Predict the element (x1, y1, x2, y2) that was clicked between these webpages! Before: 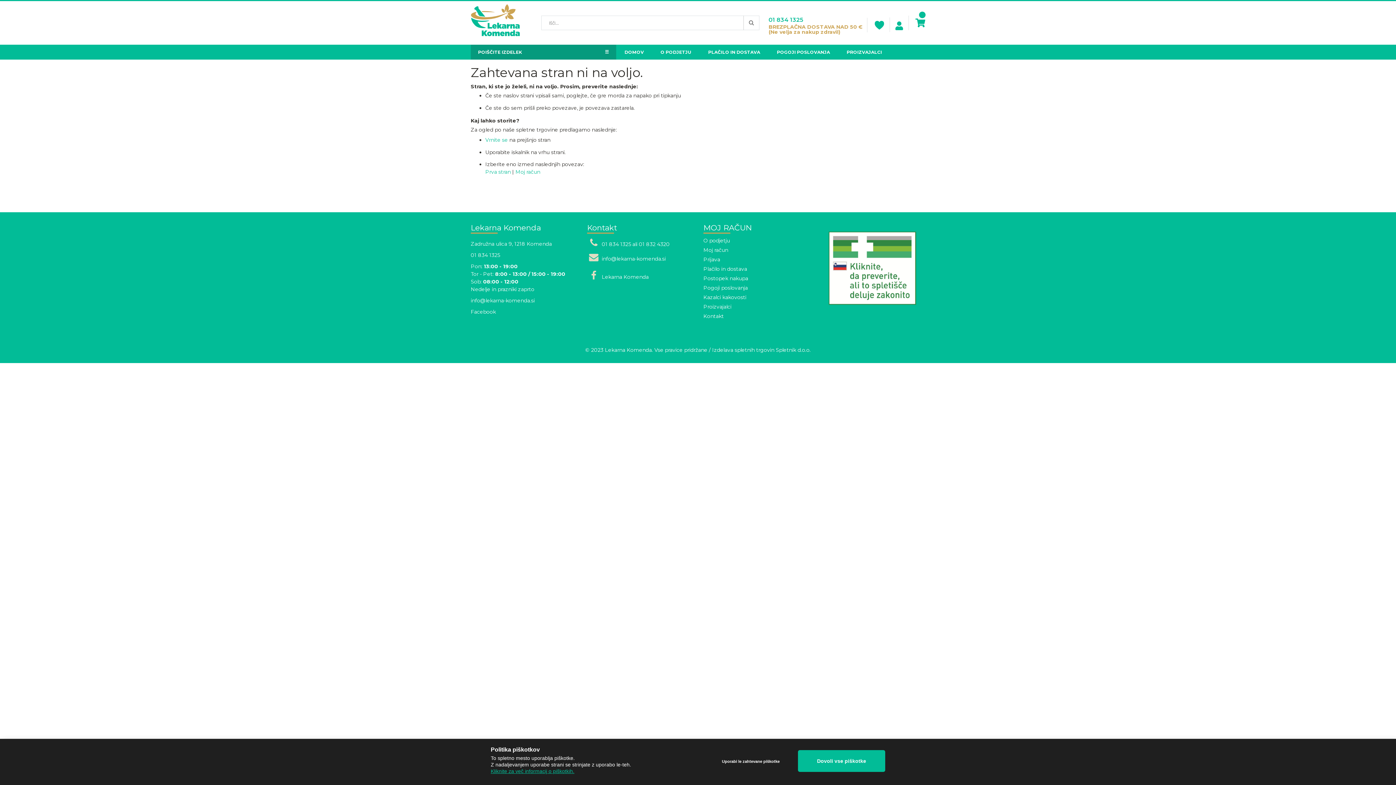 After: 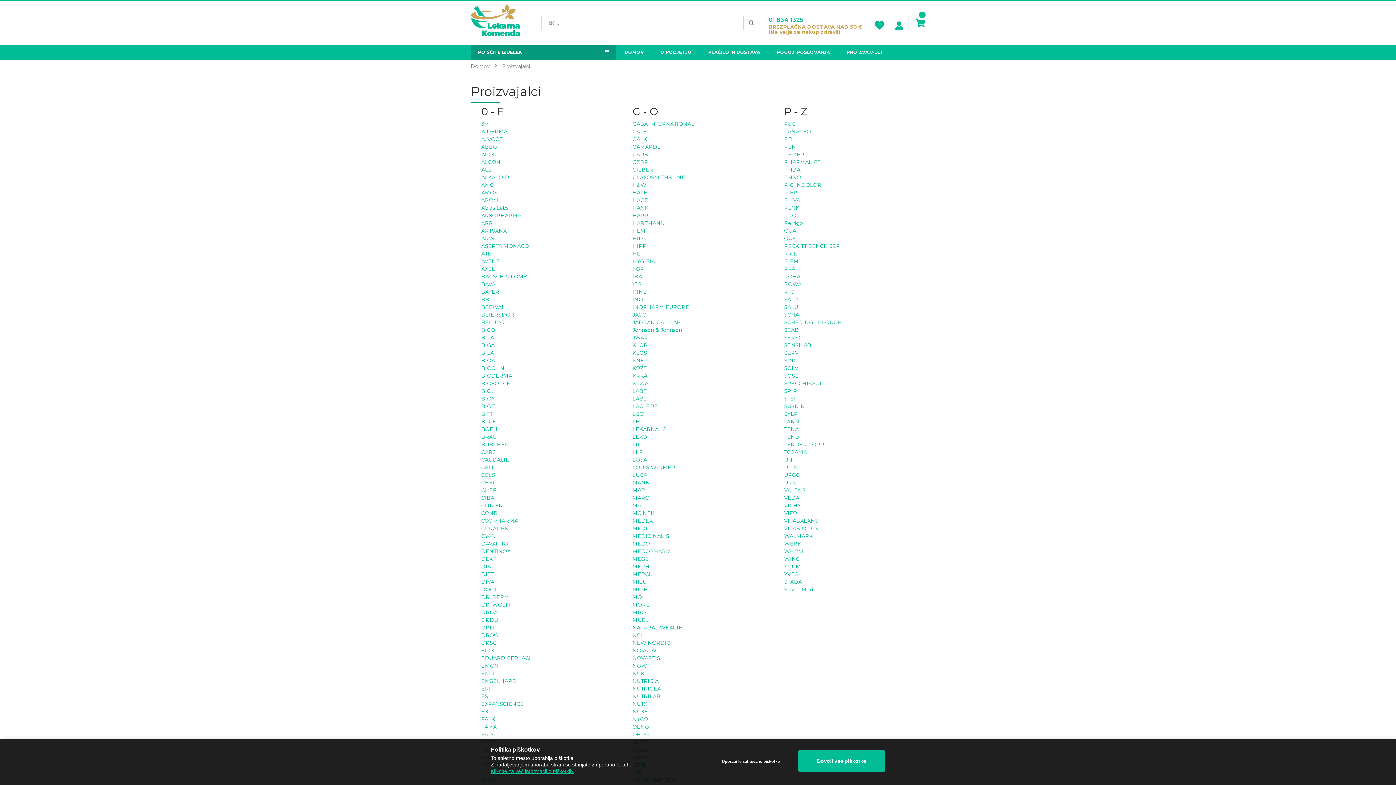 Action: label: Proizvajalci bbox: (703, 303, 731, 310)